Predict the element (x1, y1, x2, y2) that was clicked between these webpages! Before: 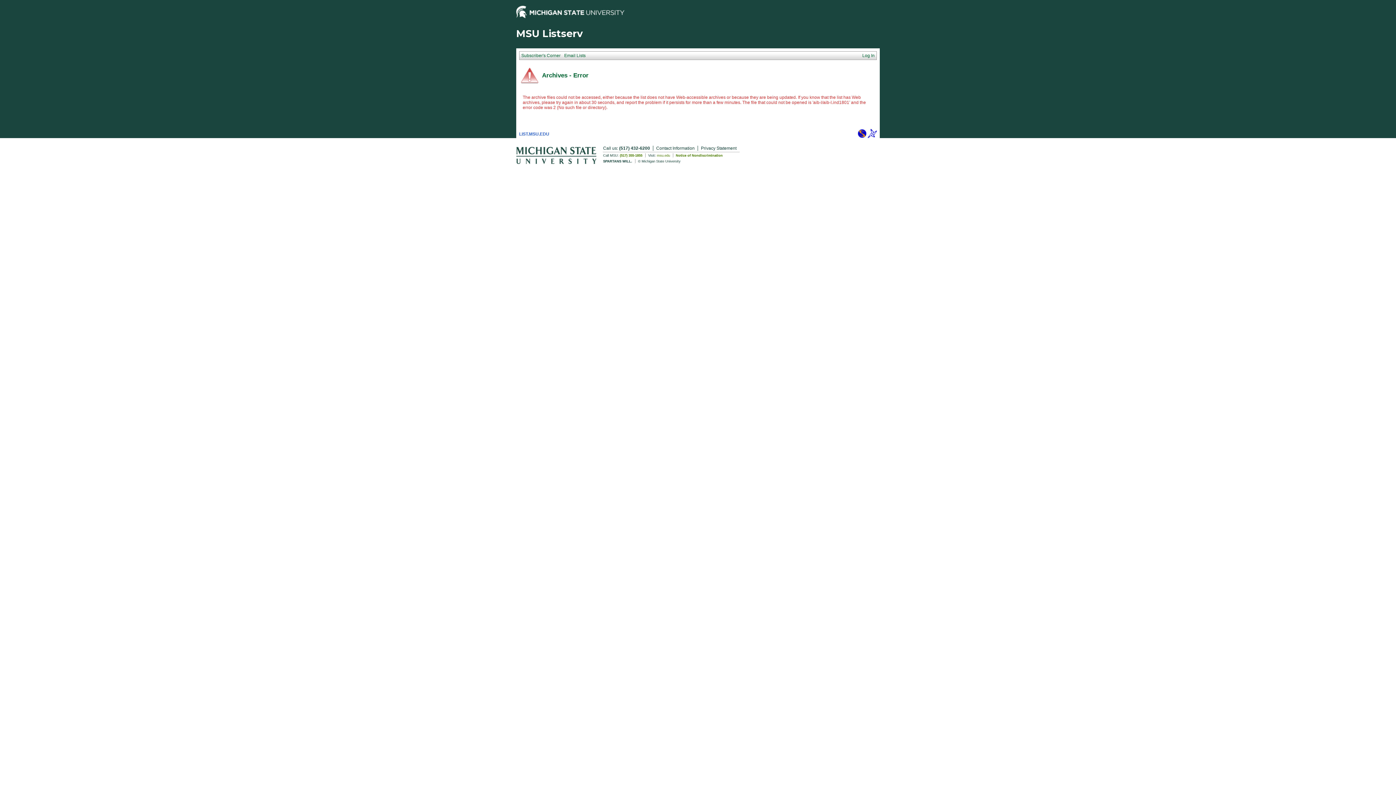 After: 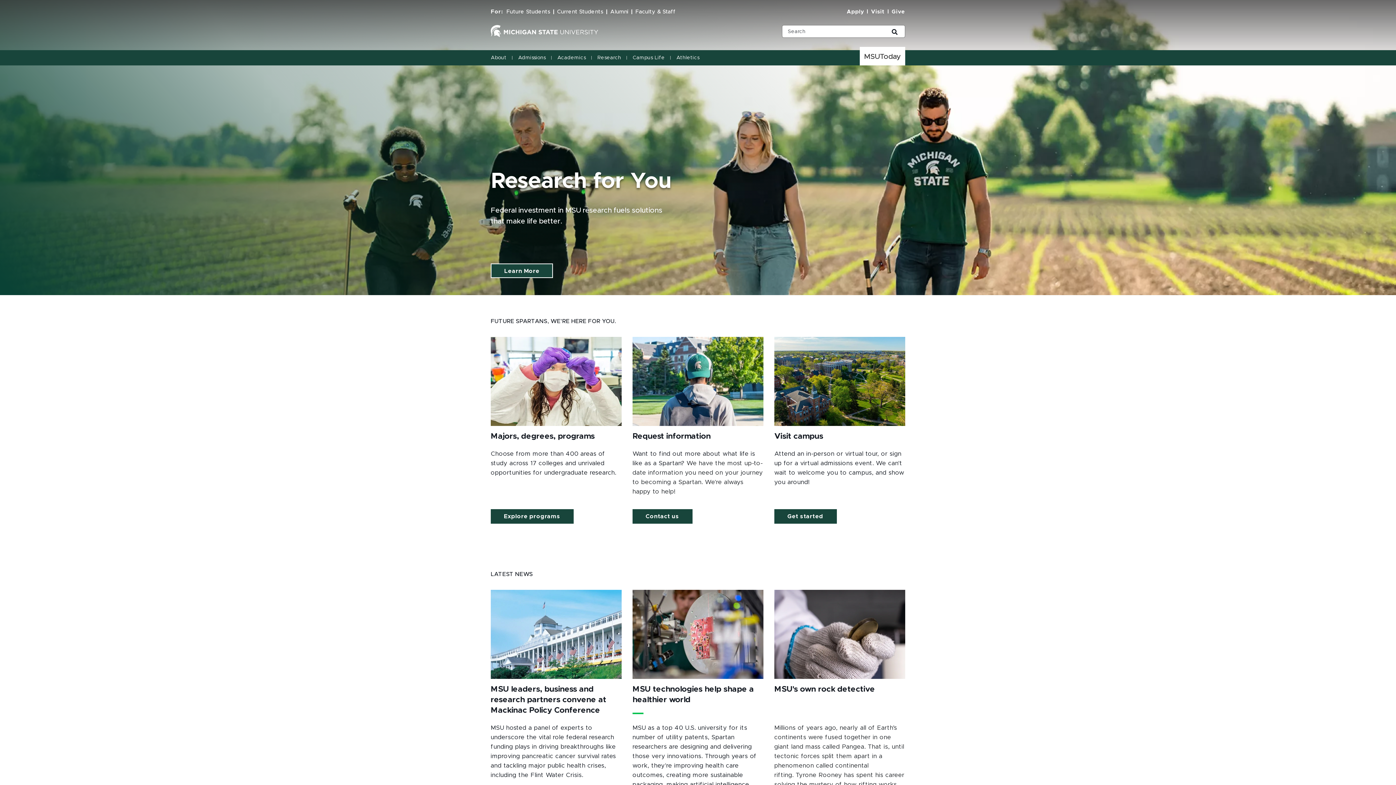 Action: bbox: (516, 13, 624, 19)